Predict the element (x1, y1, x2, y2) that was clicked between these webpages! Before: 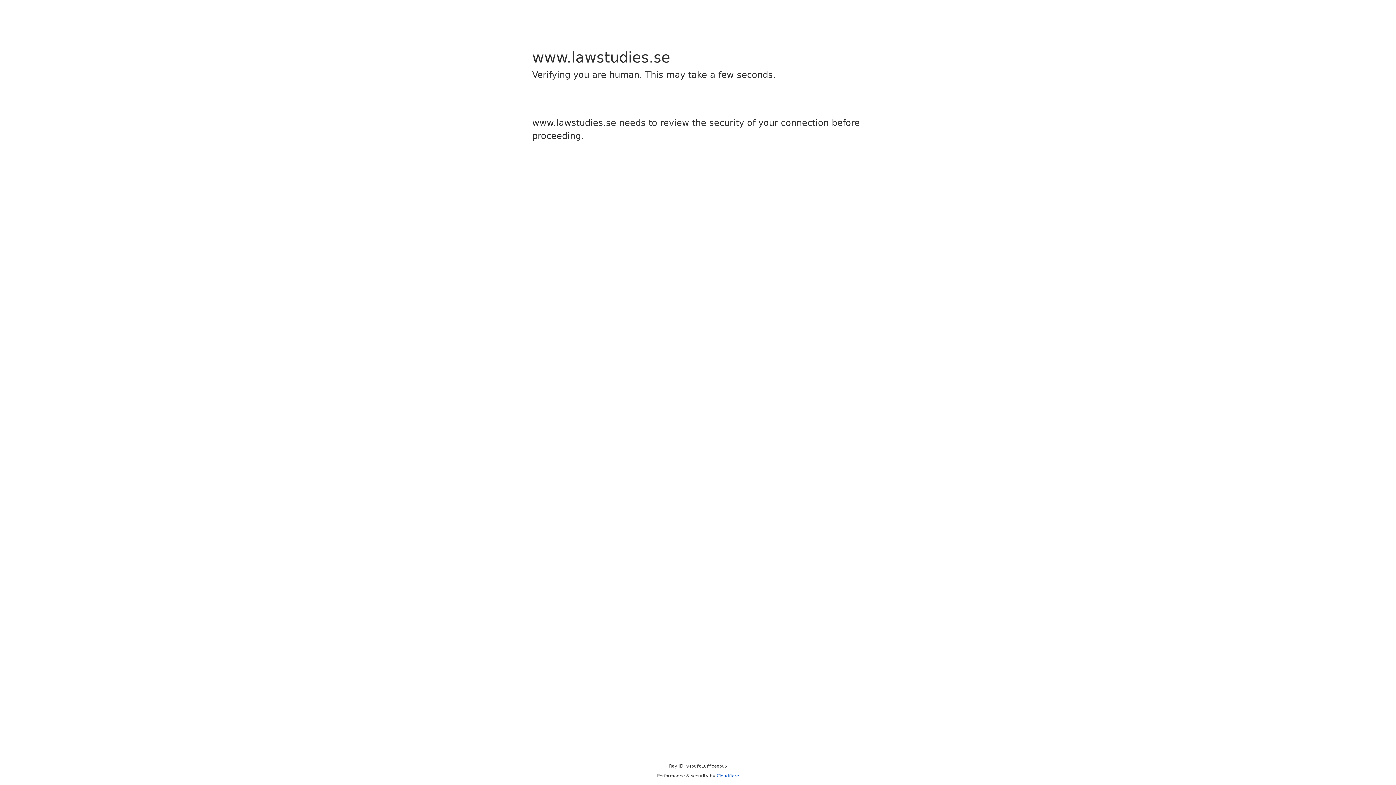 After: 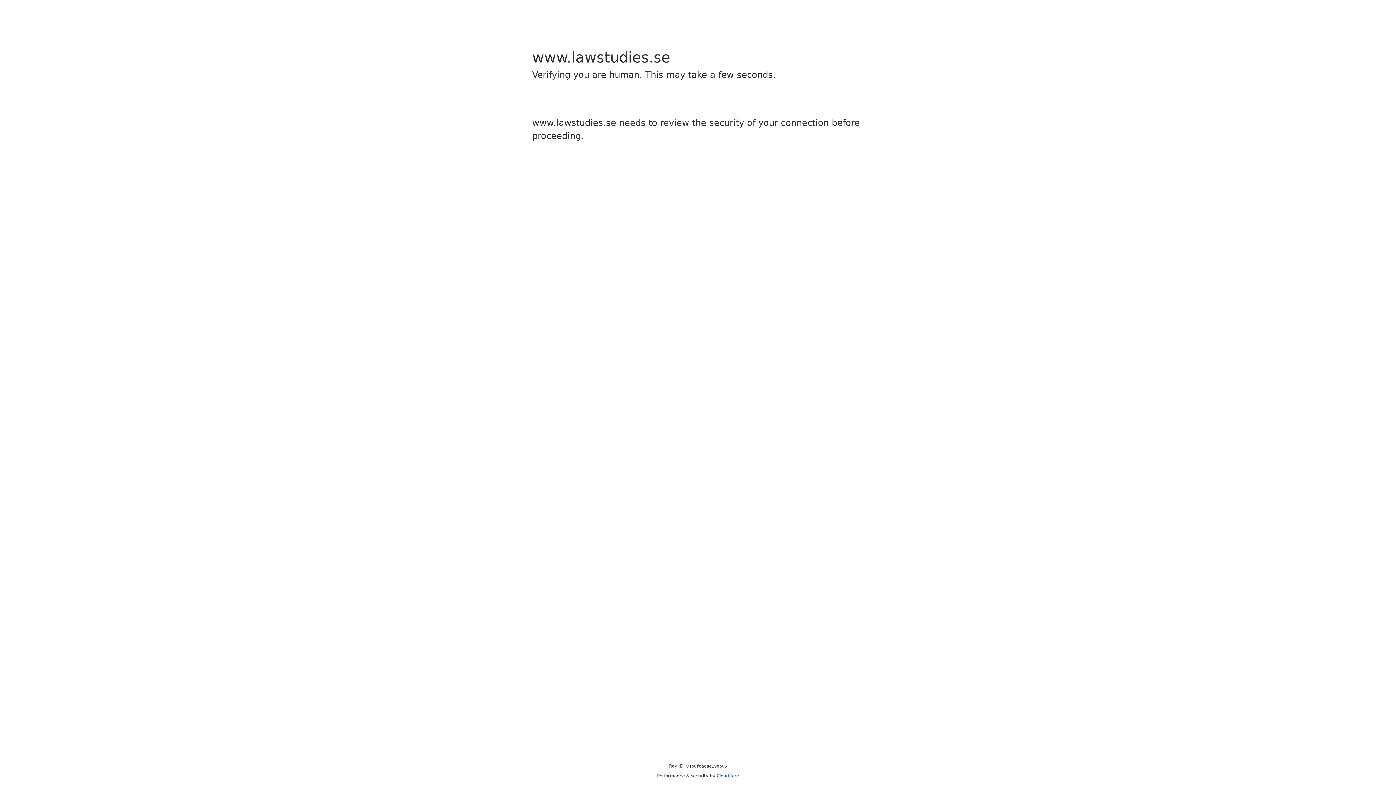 Action: label: Cloudflare bbox: (716, 773, 739, 778)